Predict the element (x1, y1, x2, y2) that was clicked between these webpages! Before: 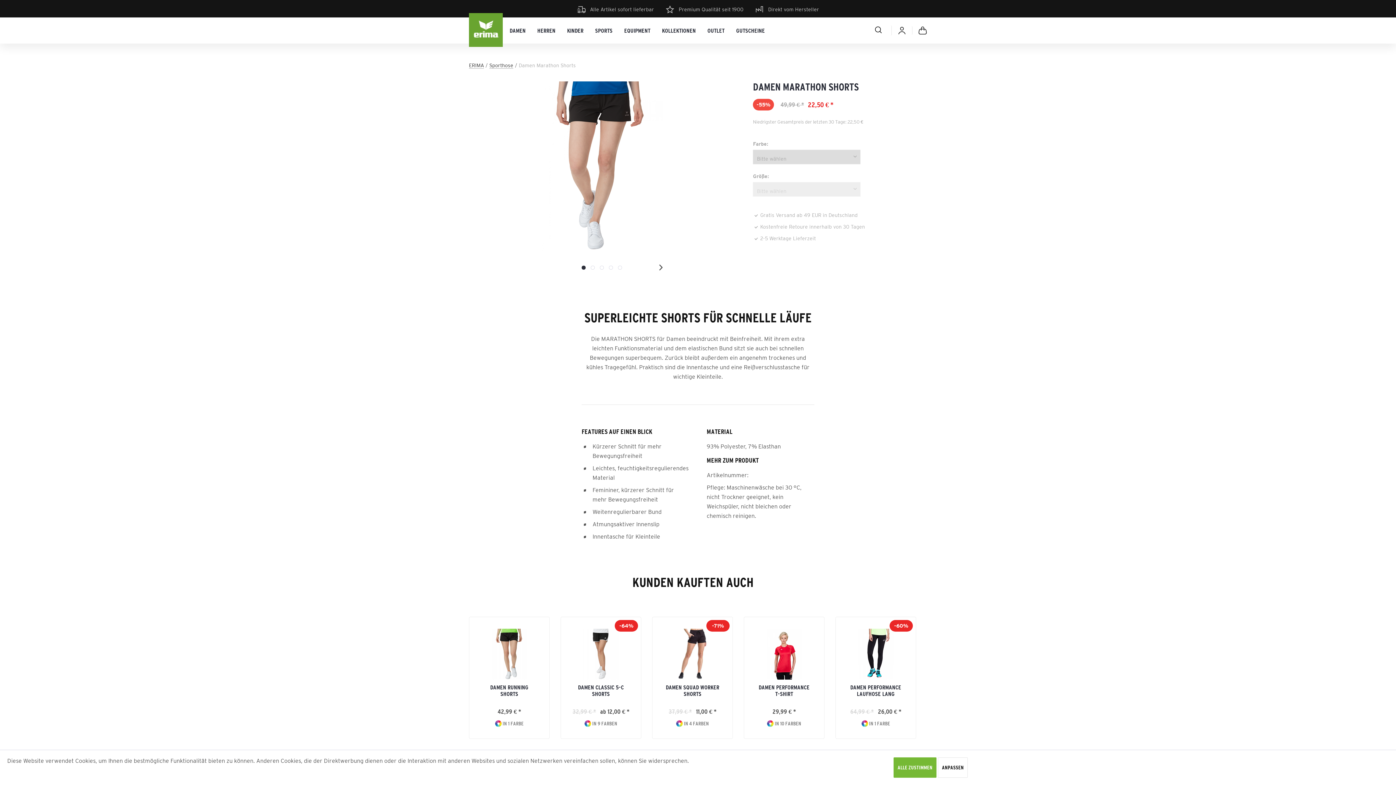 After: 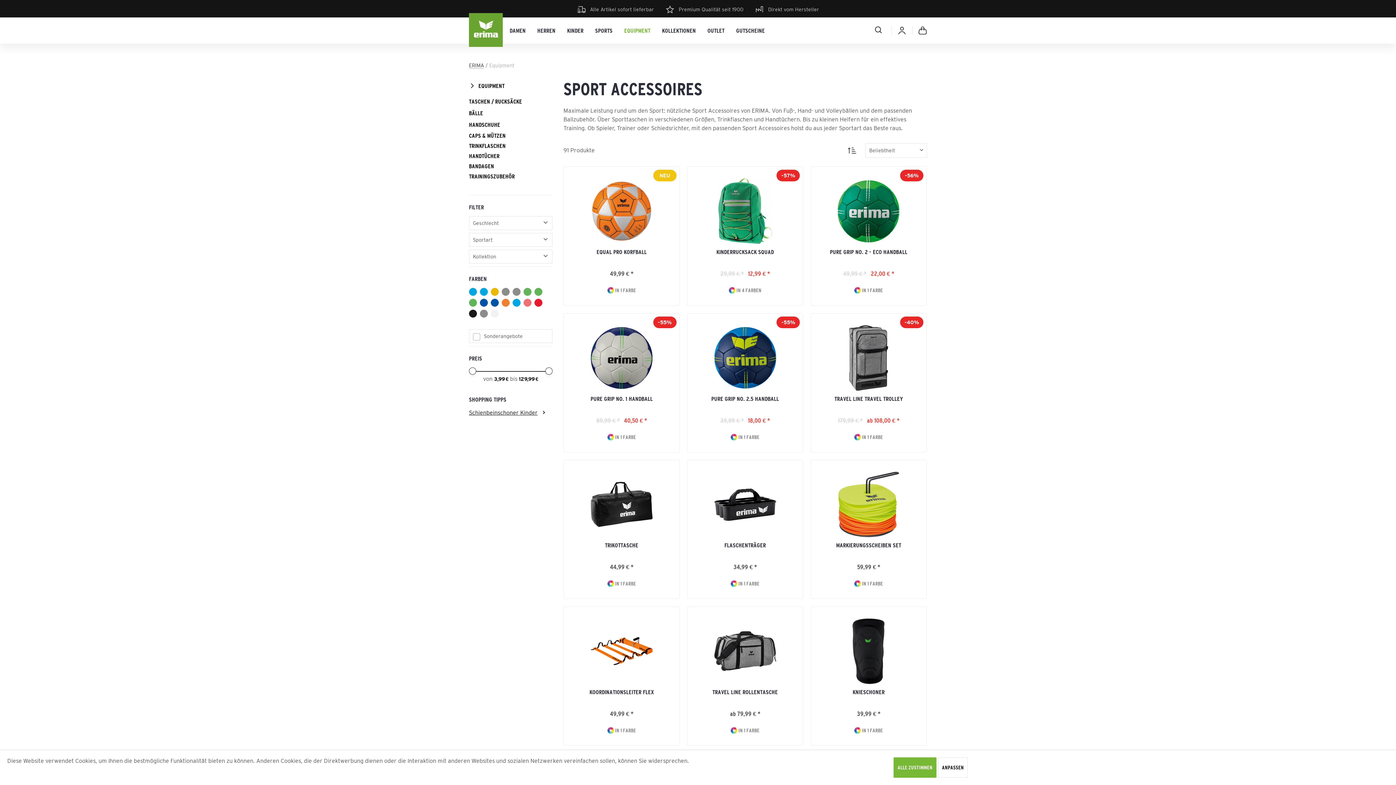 Action: label: Equipment bbox: (618, 25, 656, 35)